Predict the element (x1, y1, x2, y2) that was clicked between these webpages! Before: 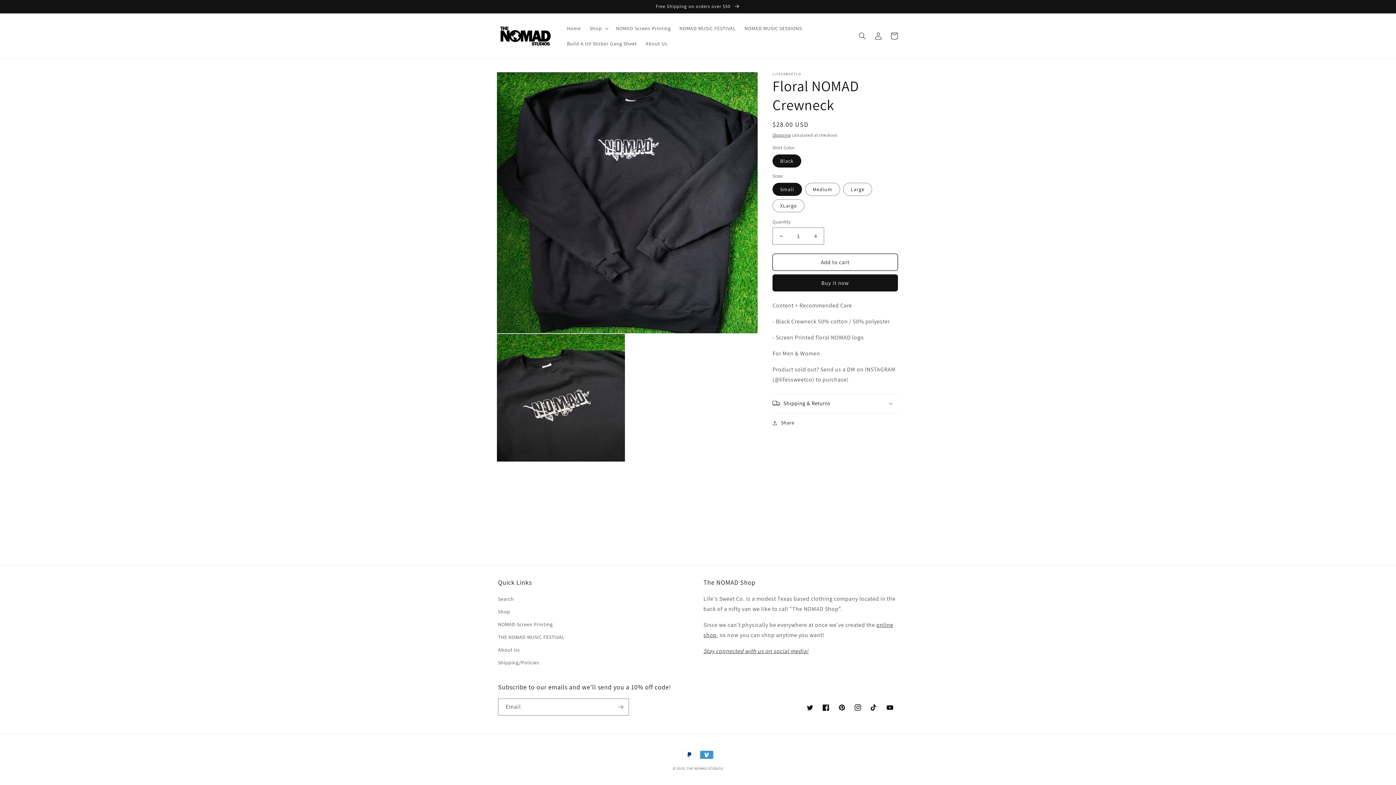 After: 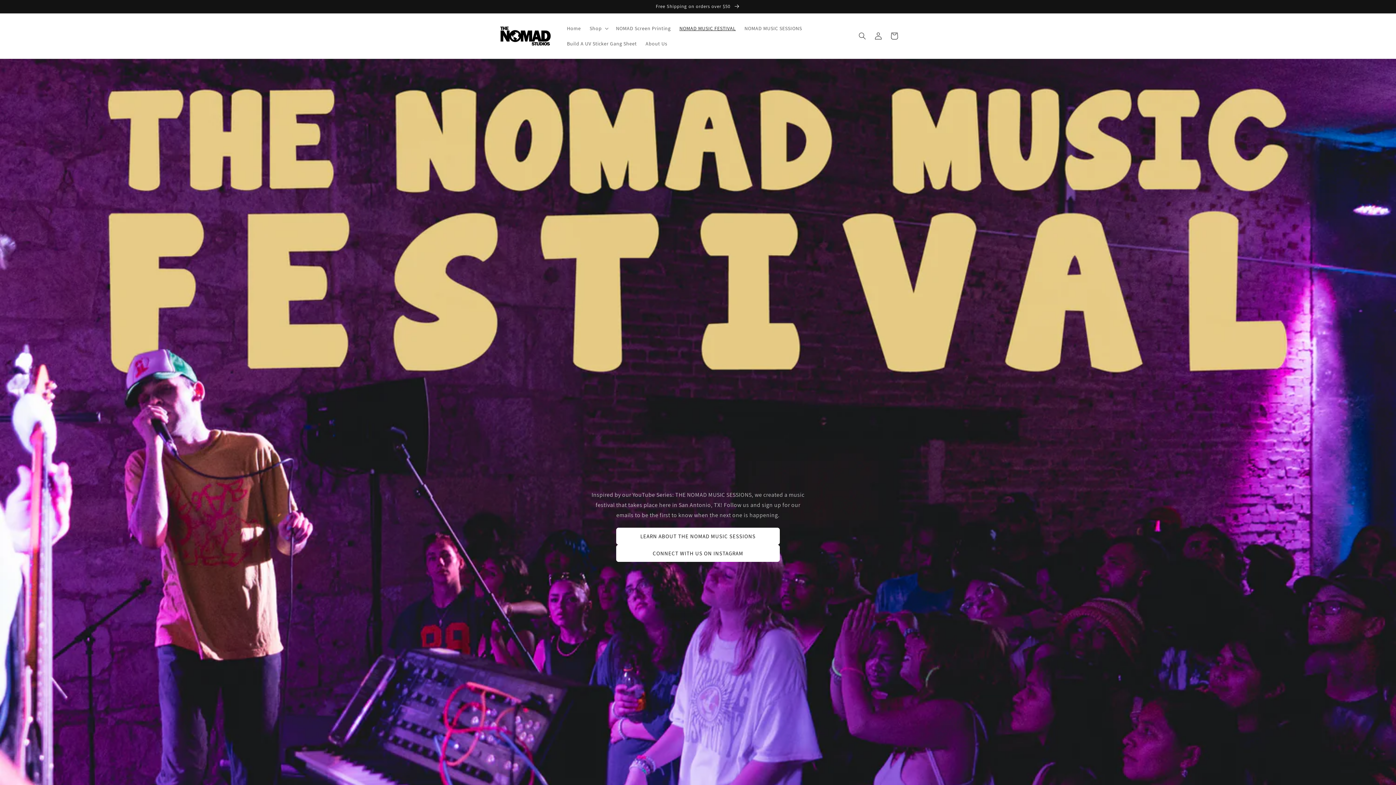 Action: label: THE NOMAD MUSIC FESTIVAL bbox: (498, 631, 564, 644)